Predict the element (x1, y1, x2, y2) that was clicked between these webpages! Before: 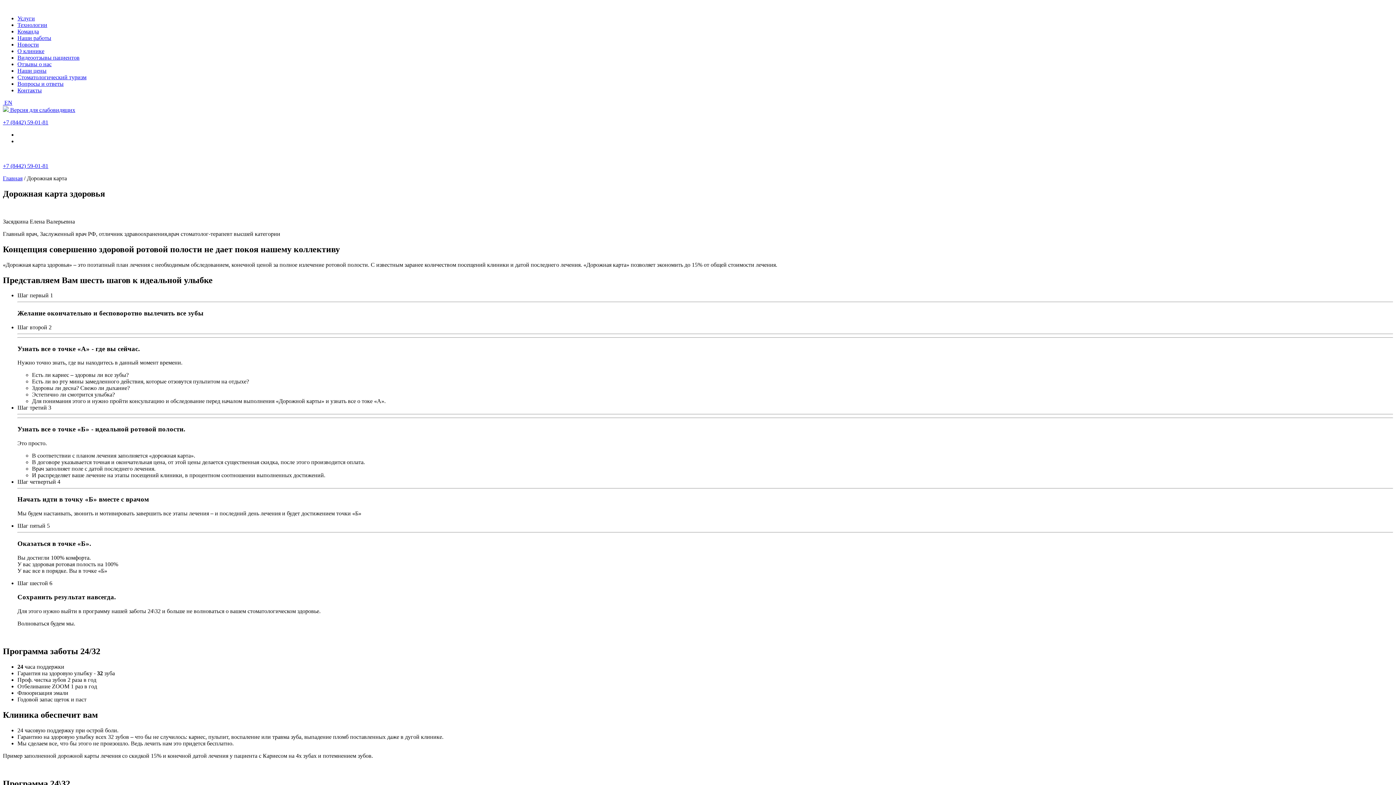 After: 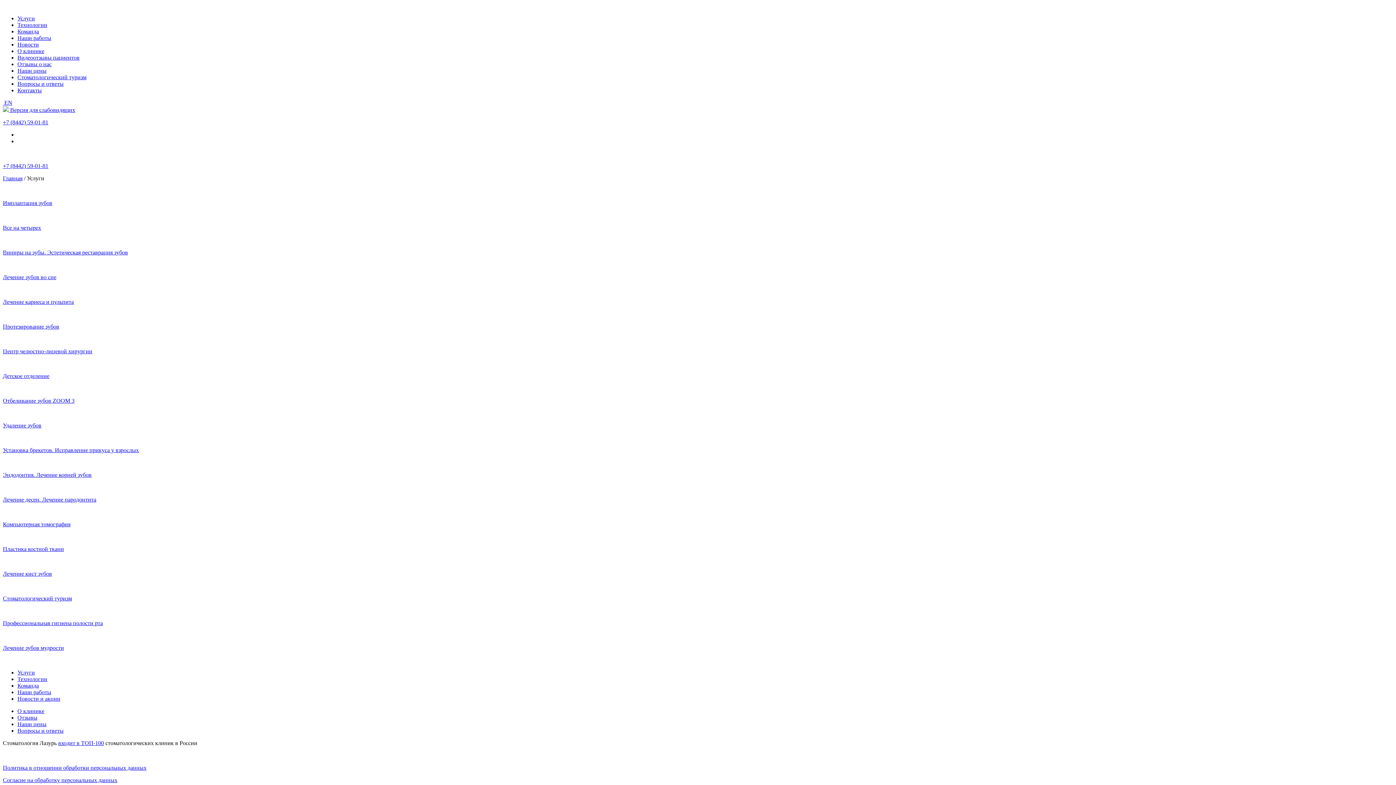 Action: label: Услуги bbox: (17, 15, 34, 21)